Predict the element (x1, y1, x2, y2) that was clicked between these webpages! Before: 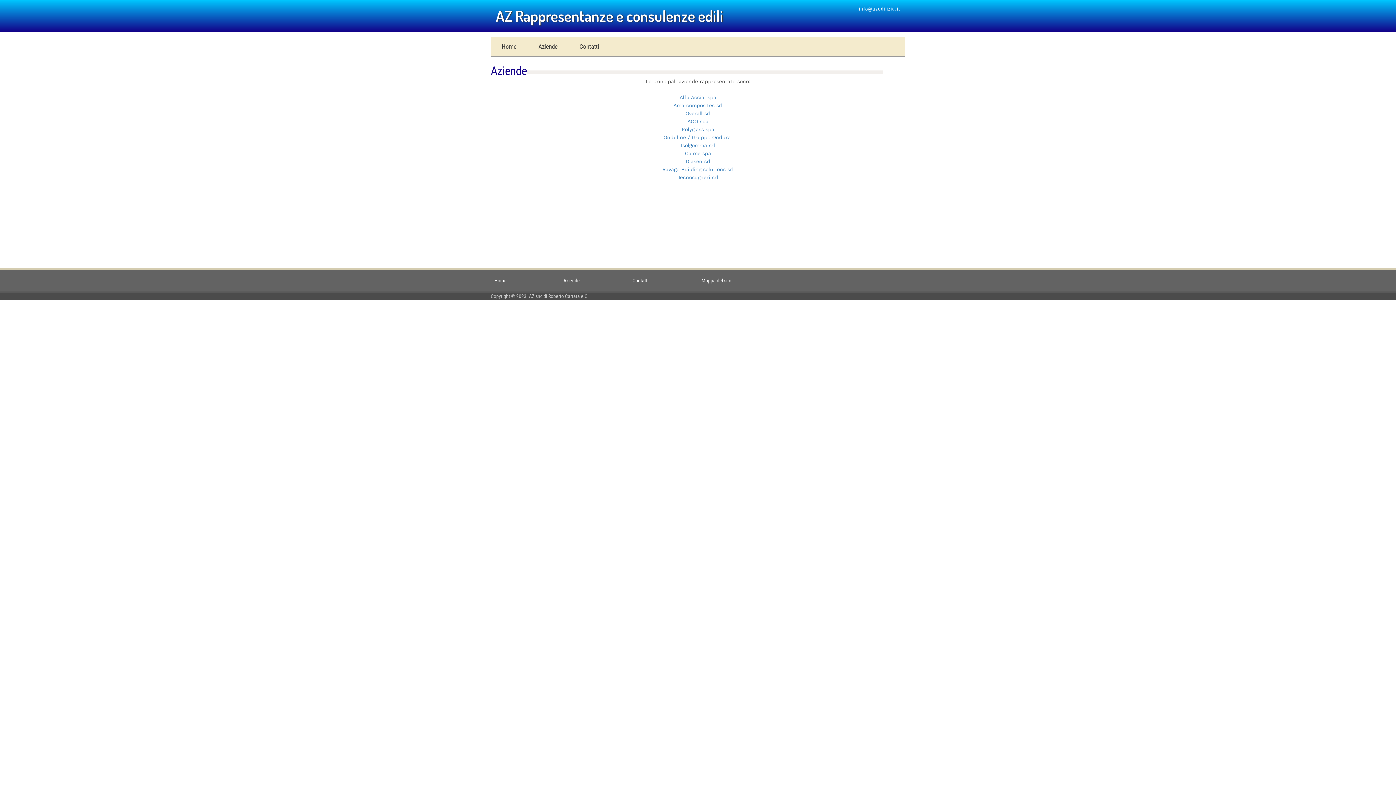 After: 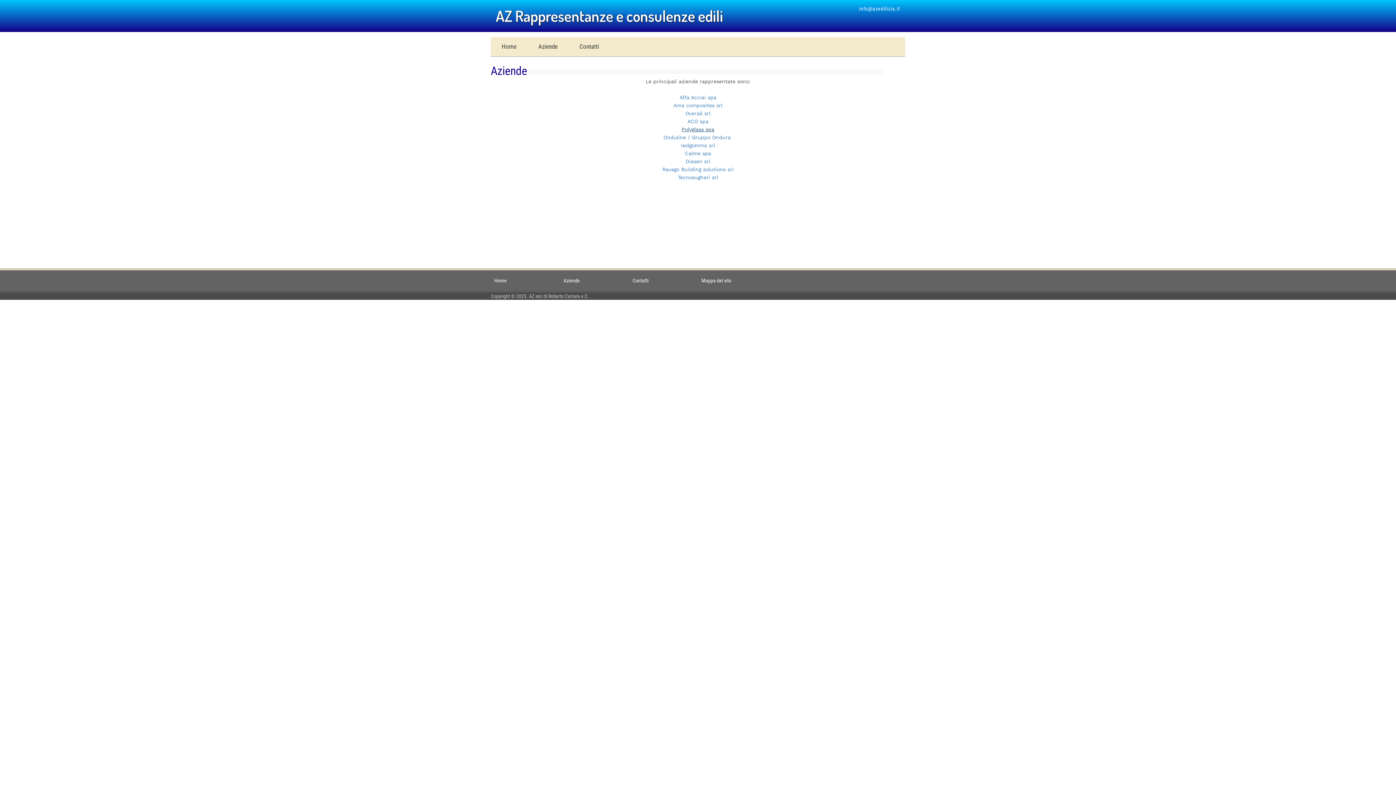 Action: label: Polyglass spa bbox: (681, 126, 714, 132)